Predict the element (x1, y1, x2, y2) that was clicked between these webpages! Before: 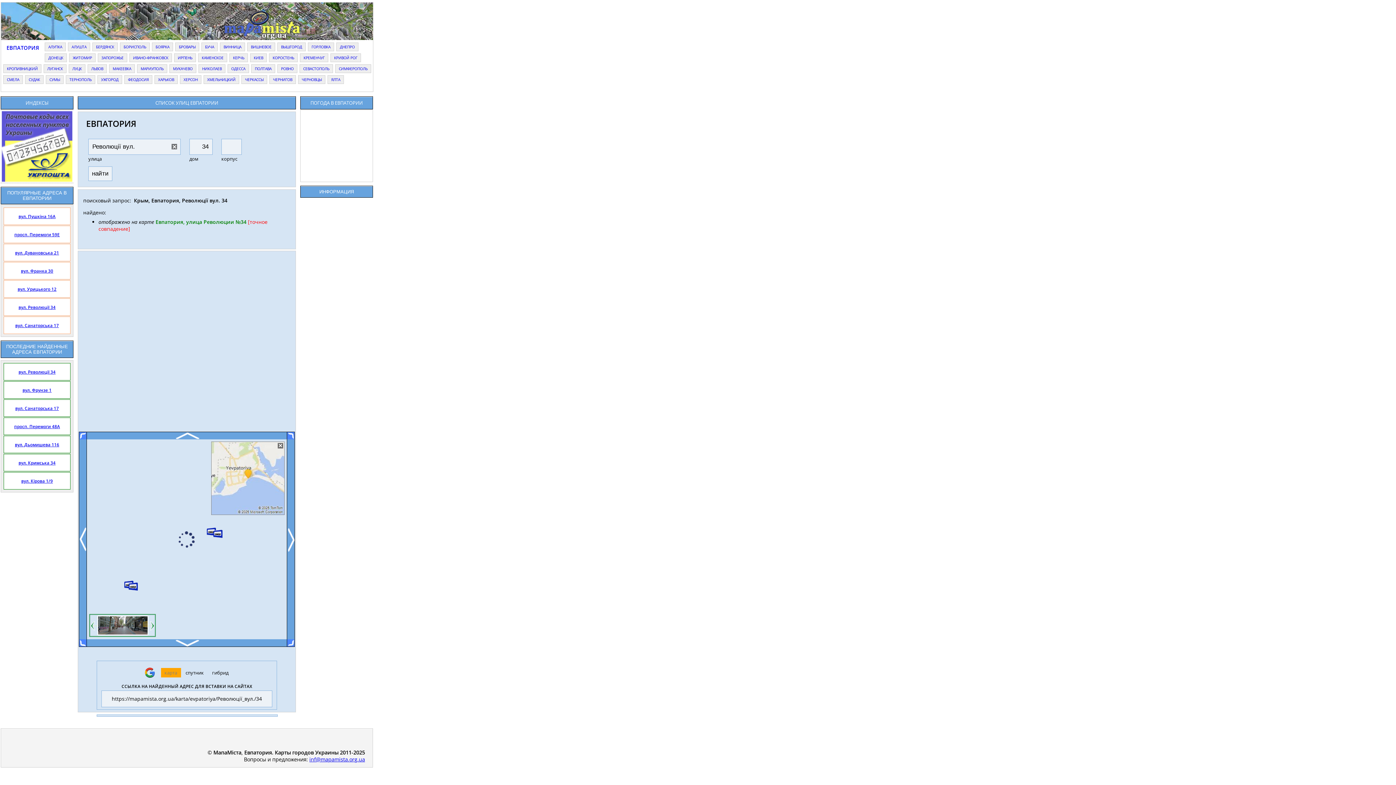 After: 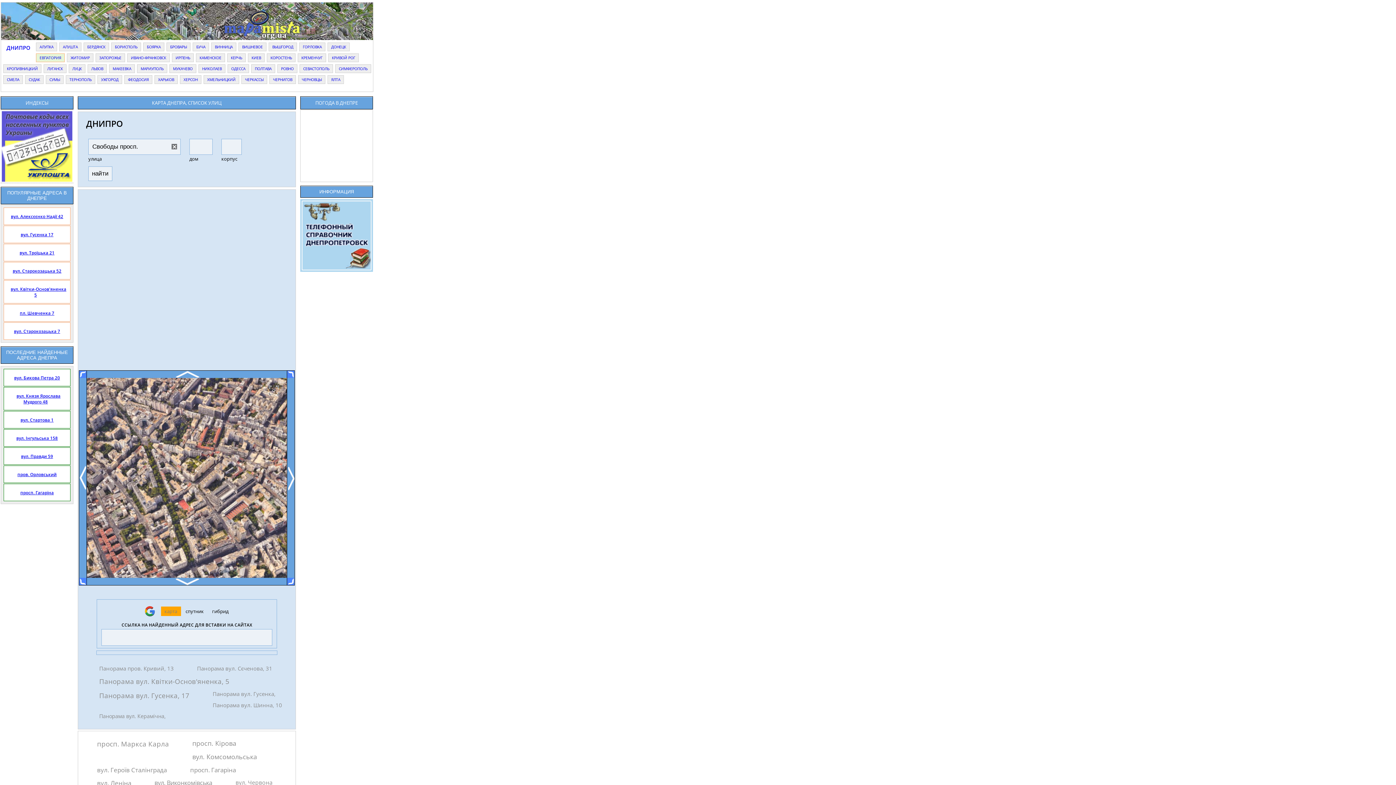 Action: label: ДНЕПРО bbox: (338, 42, 356, 51)